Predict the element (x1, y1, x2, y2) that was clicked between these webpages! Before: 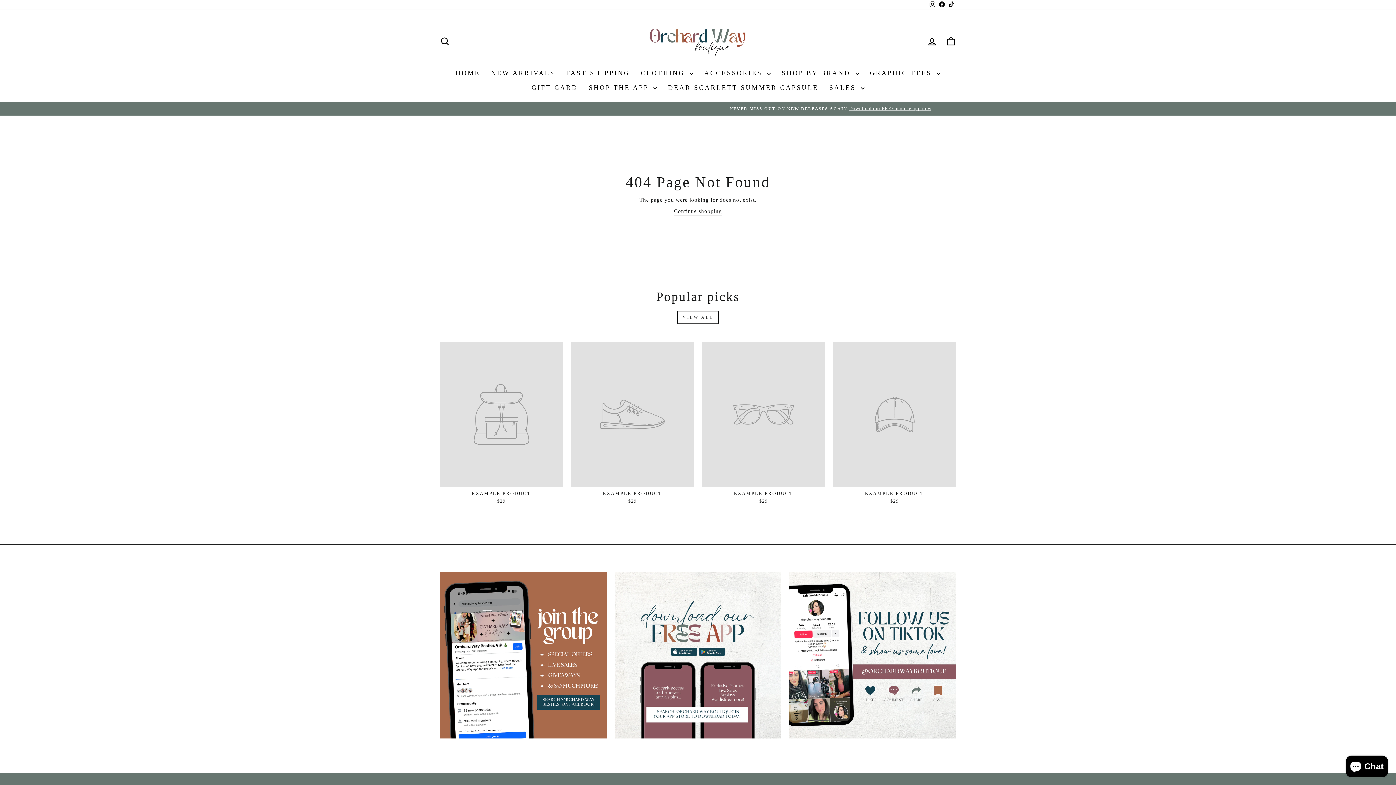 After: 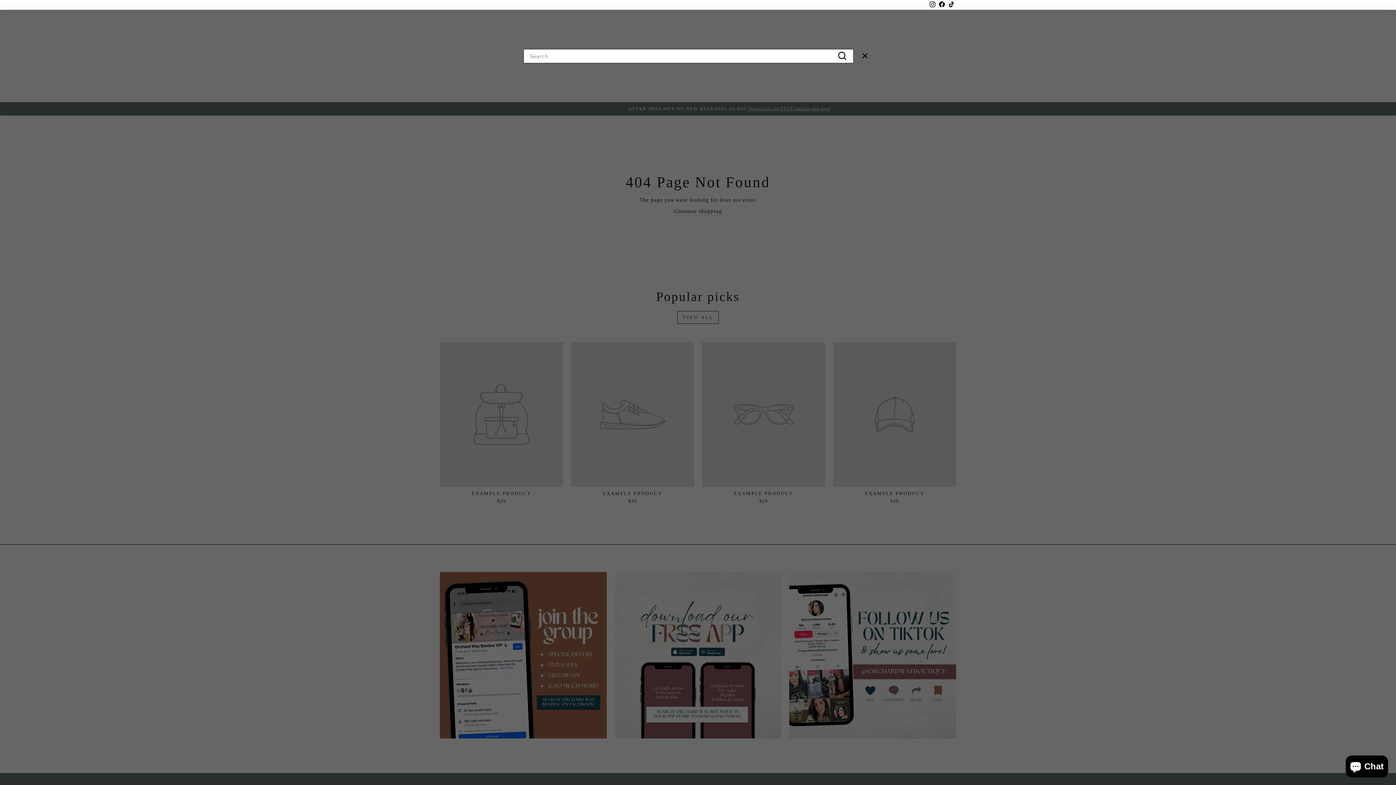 Action: label: SEARCH bbox: (435, 33, 454, 49)